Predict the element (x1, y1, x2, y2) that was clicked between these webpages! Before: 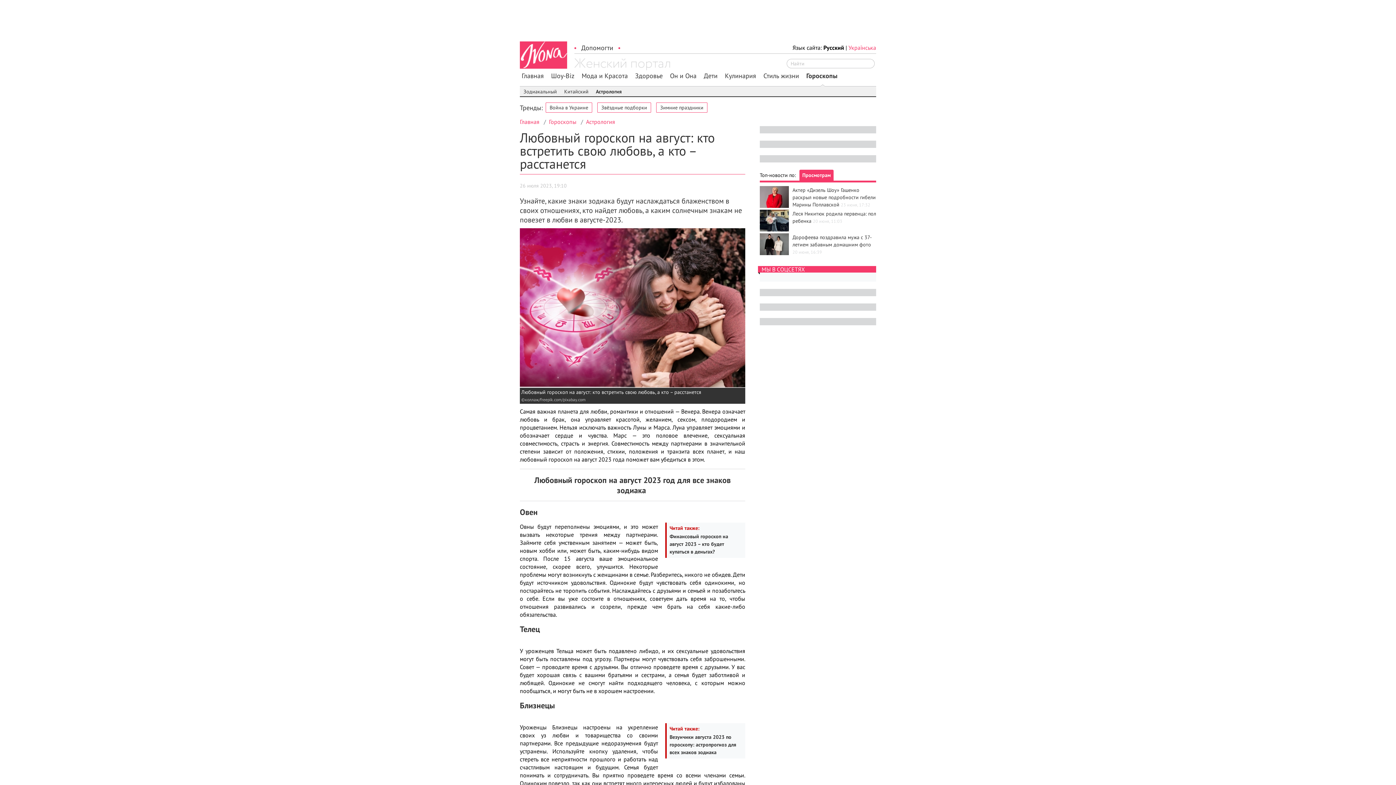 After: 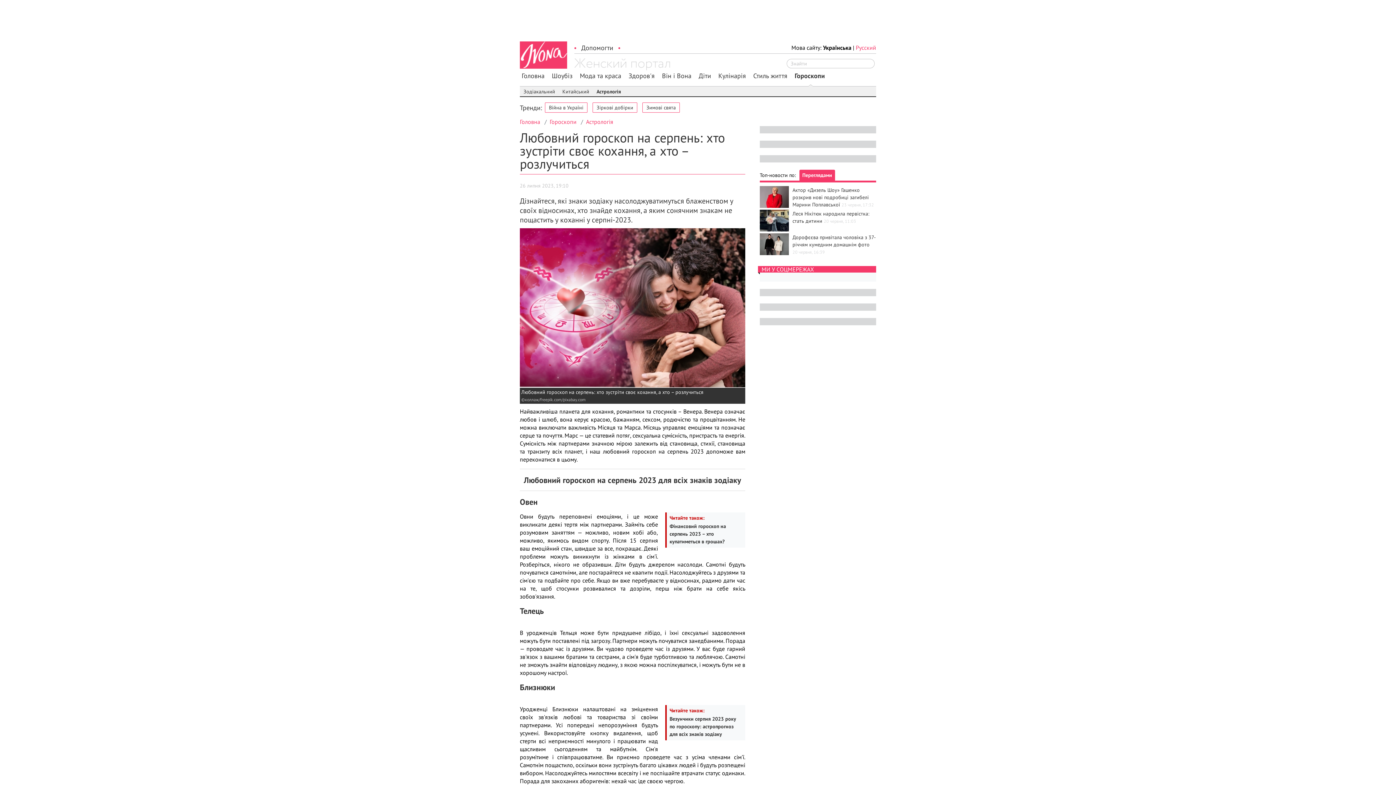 Action: bbox: (848, 43, 876, 51) label: Українська